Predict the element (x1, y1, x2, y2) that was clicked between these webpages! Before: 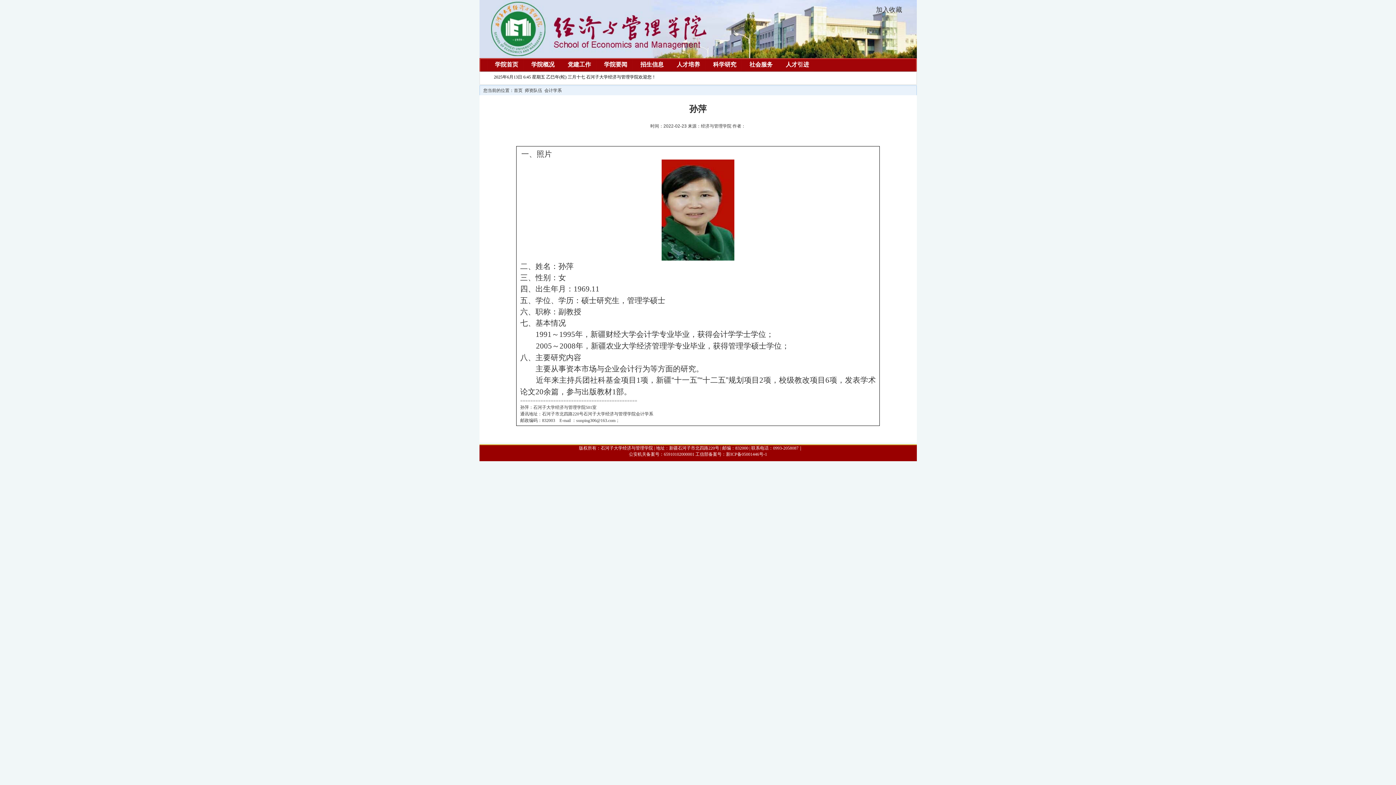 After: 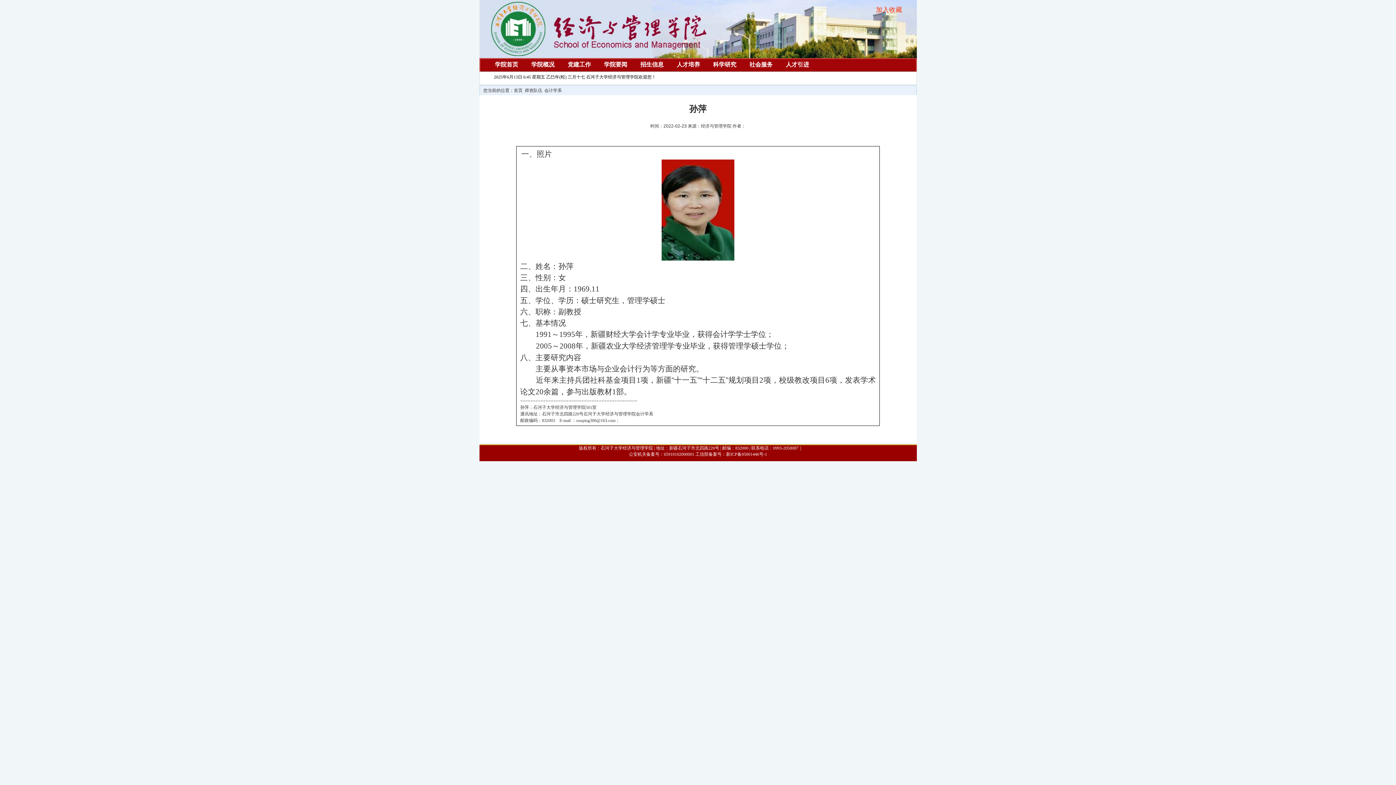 Action: bbox: (876, 6, 902, 13) label: 加入收藏